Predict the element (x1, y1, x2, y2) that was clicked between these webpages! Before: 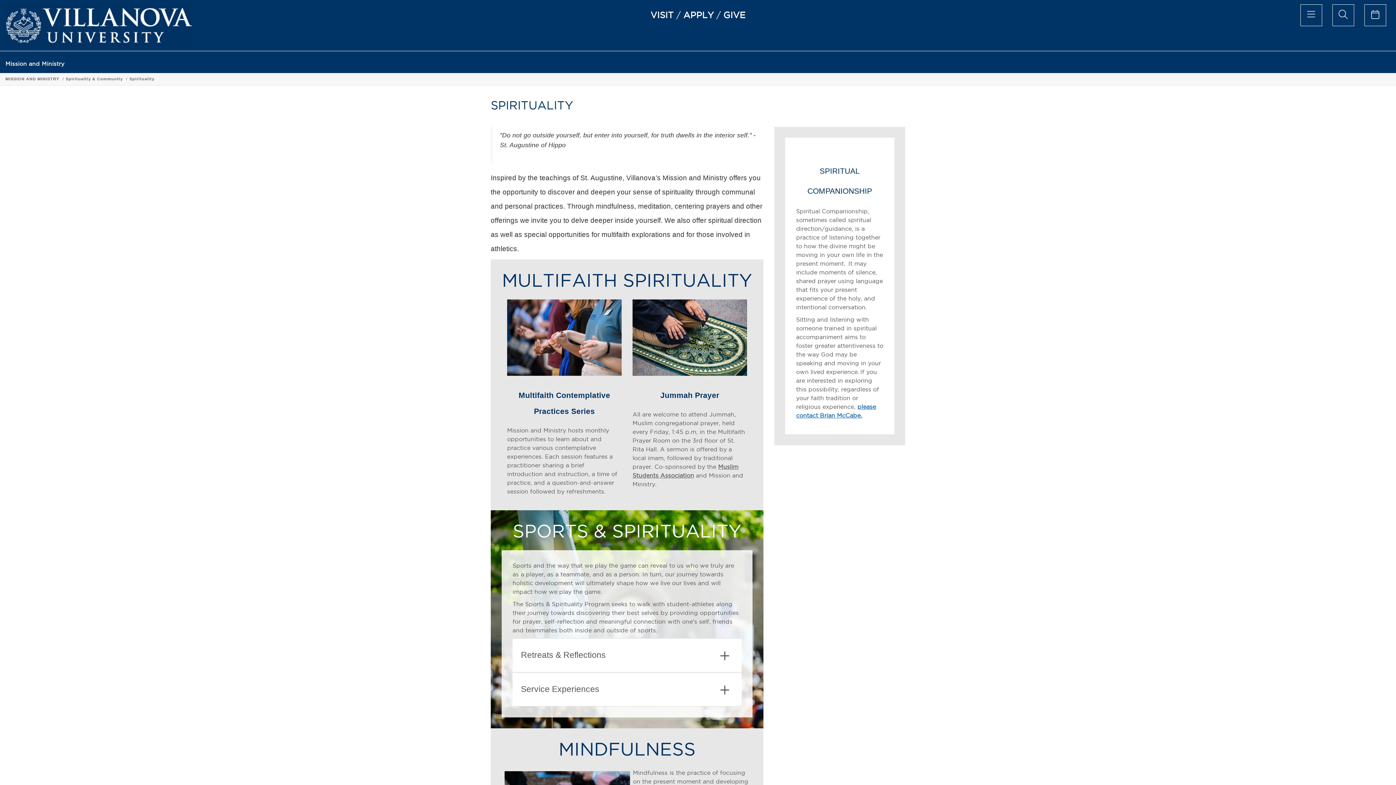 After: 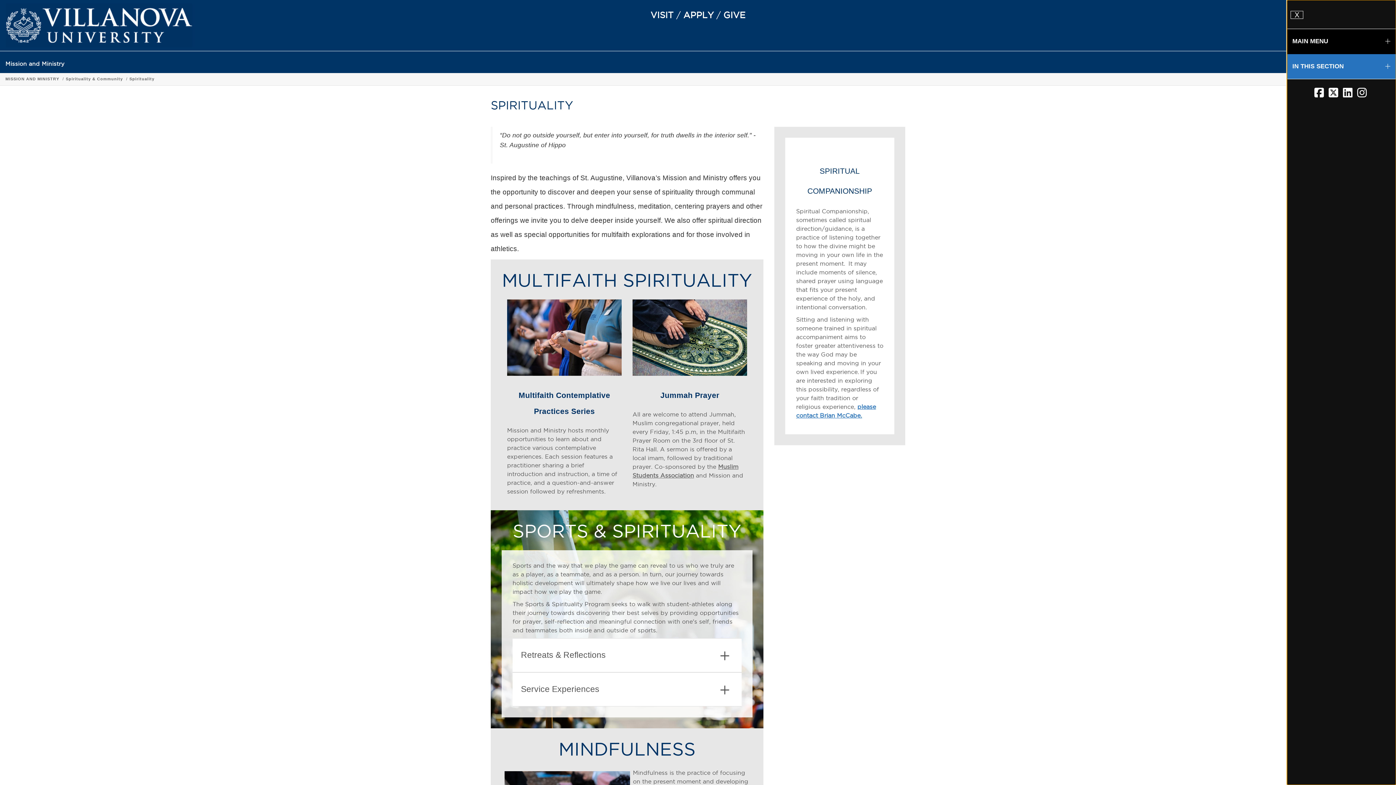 Action: label: main menu bbox: (1300, 4, 1322, 26)